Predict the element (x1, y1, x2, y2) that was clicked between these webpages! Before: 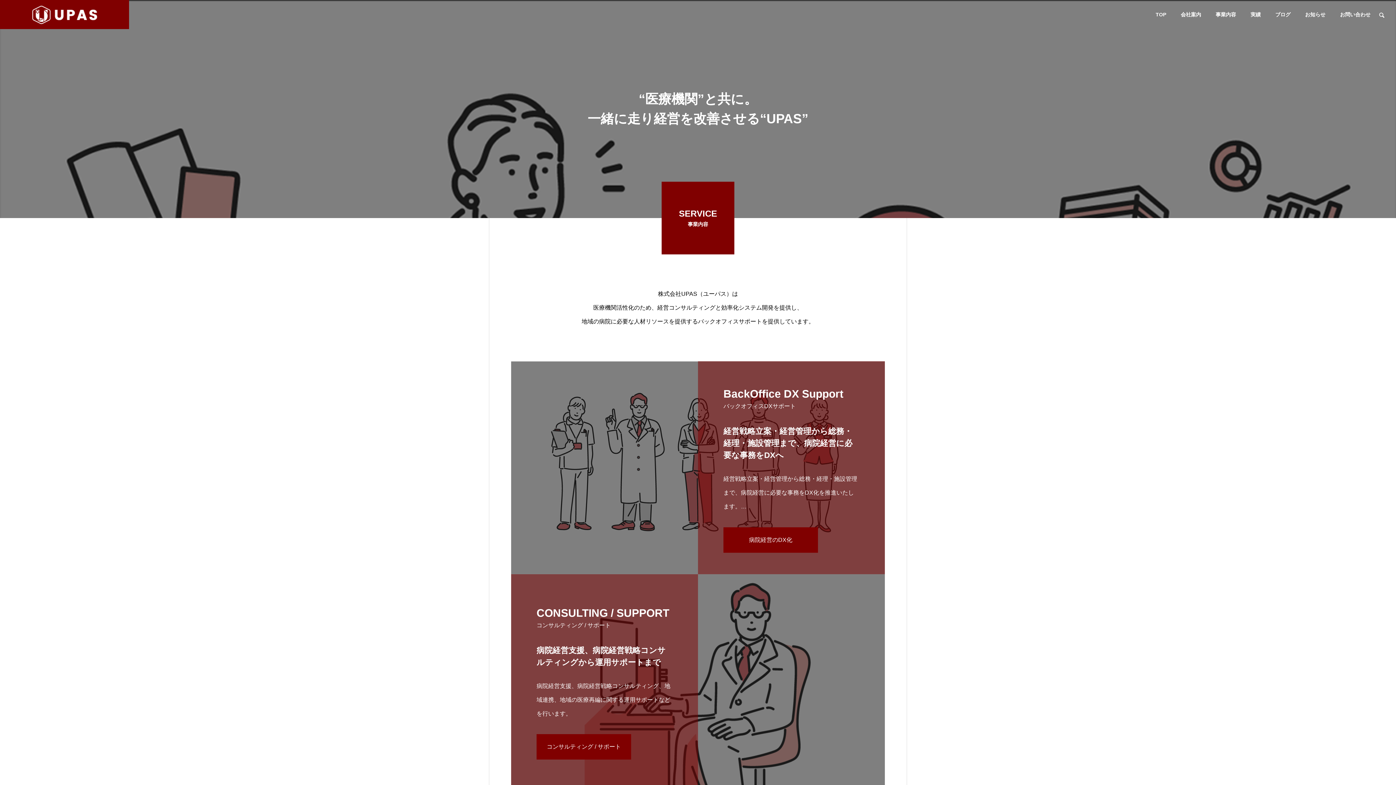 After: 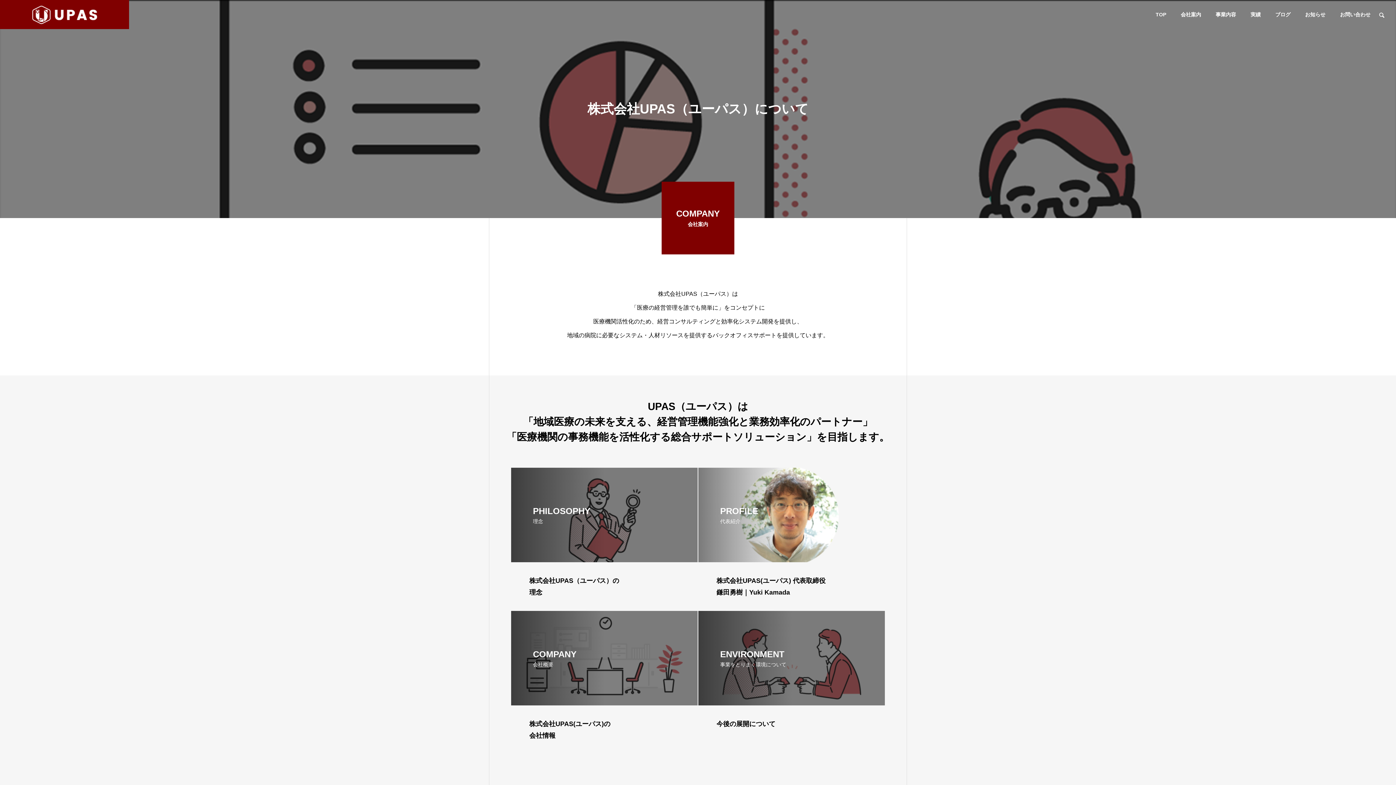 Action: label: 会社案内 bbox: (1173, 0, 1208, 29)